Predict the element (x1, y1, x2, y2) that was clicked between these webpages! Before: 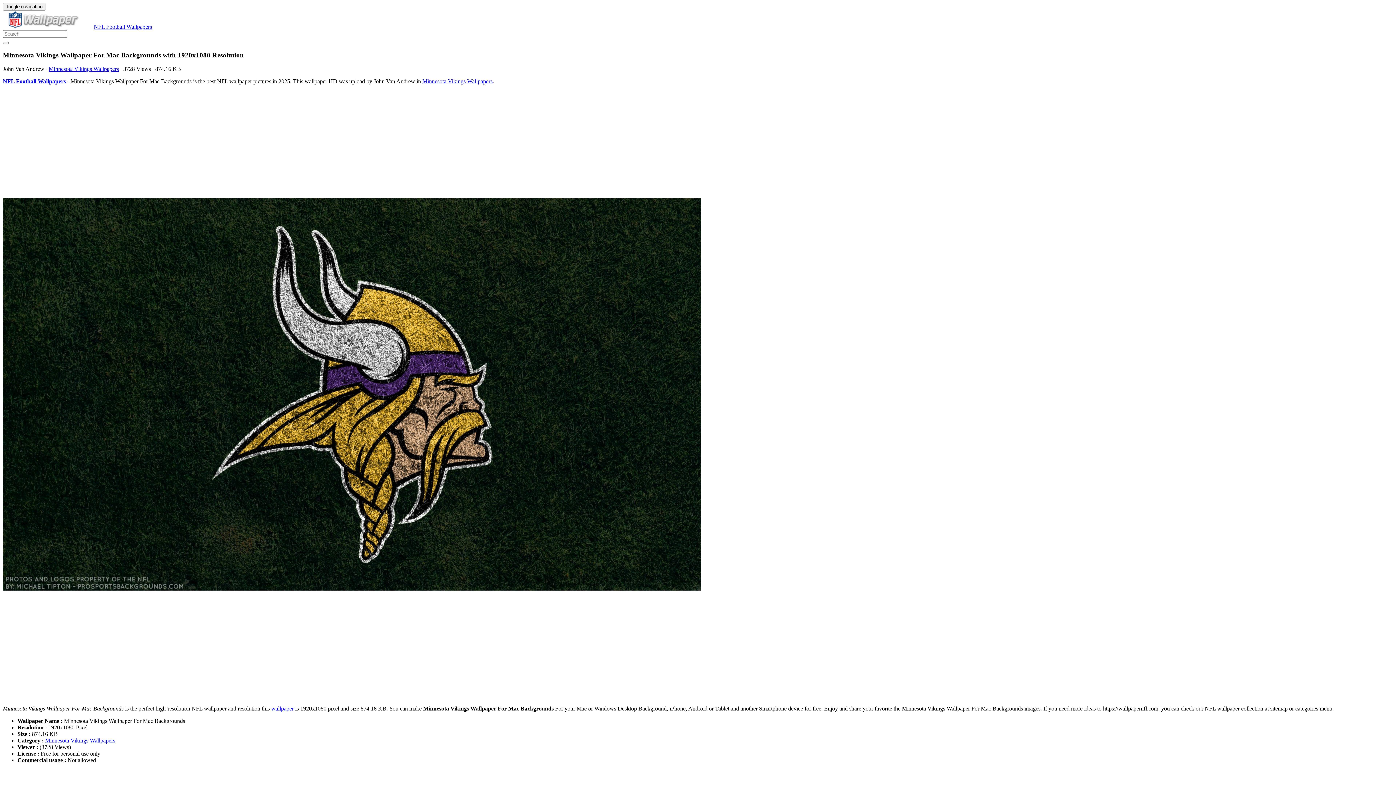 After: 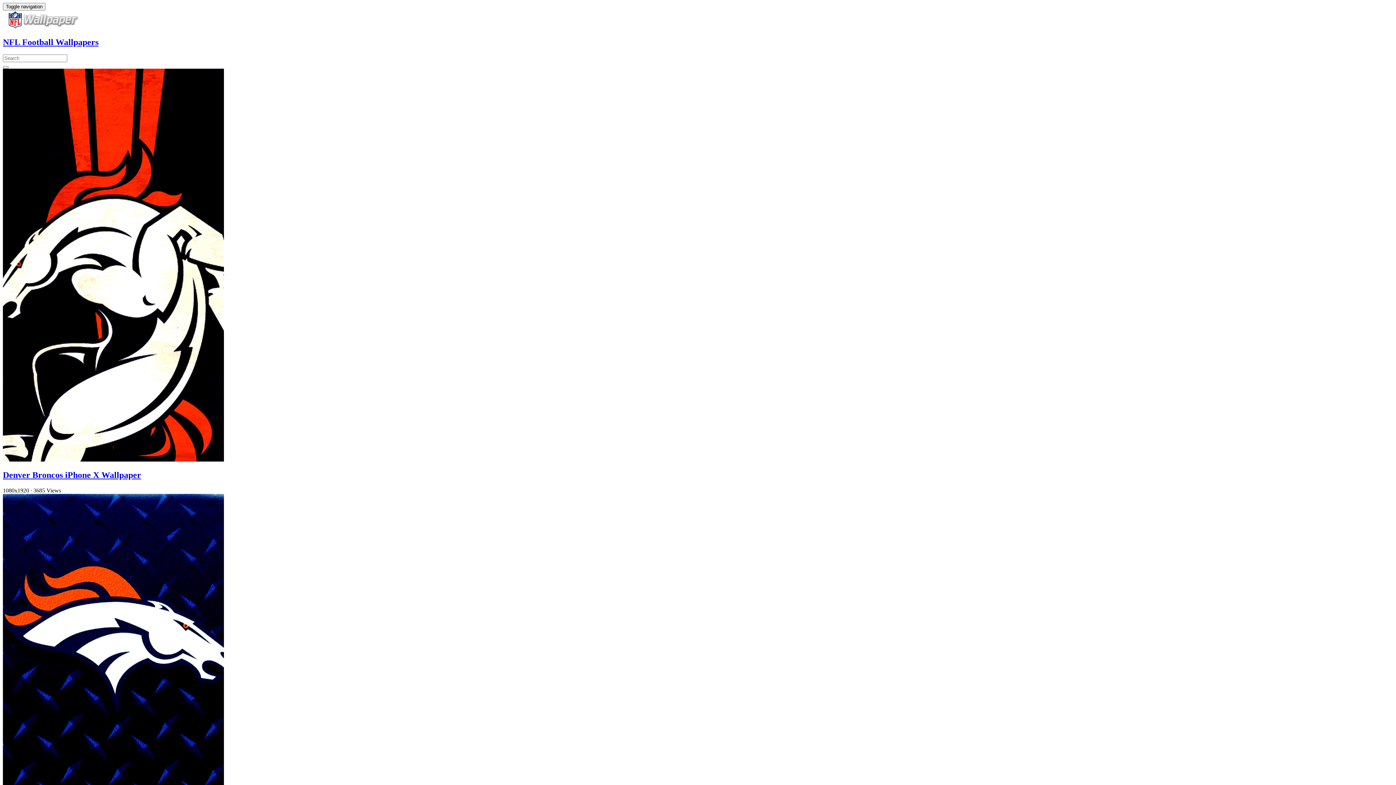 Action: bbox: (93, 23, 152, 29) label: NFL Football Wallpapers